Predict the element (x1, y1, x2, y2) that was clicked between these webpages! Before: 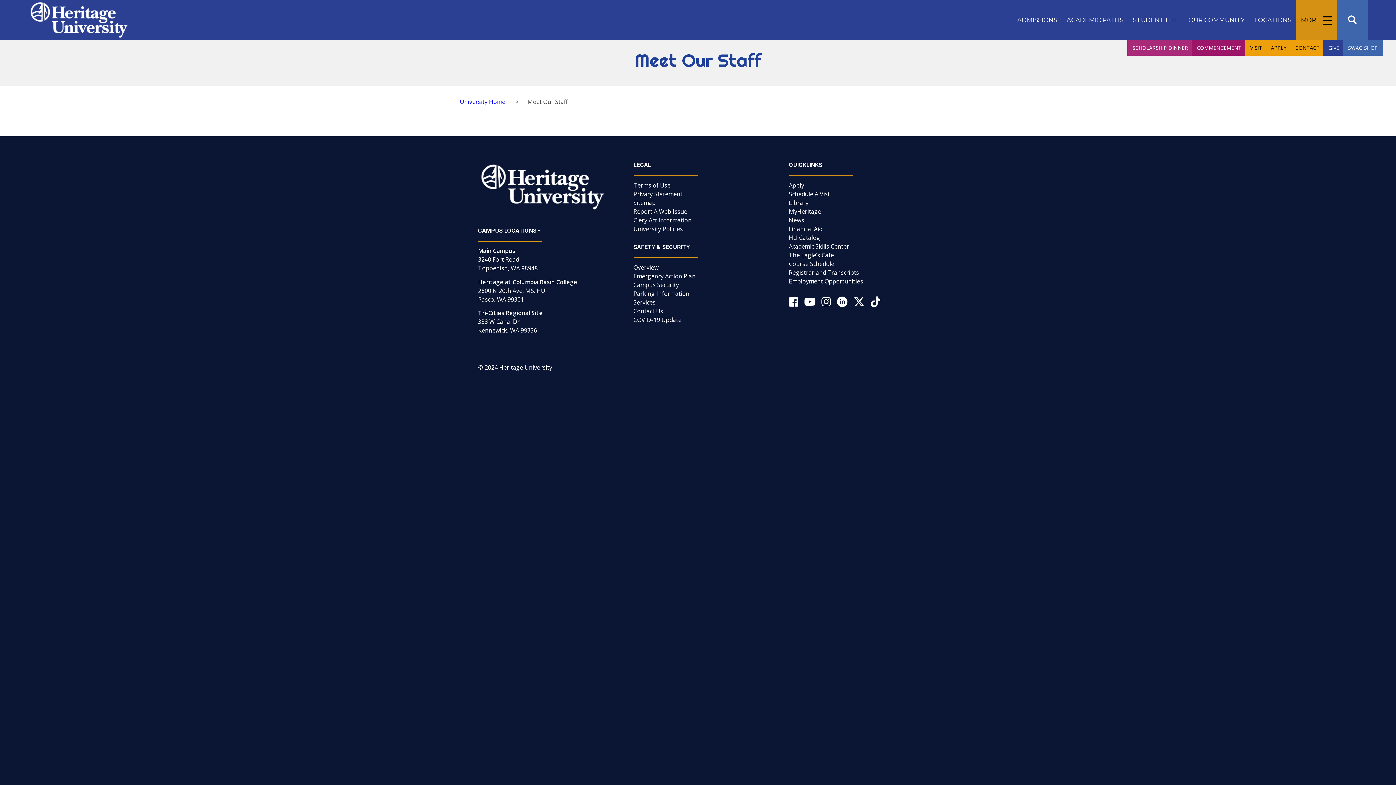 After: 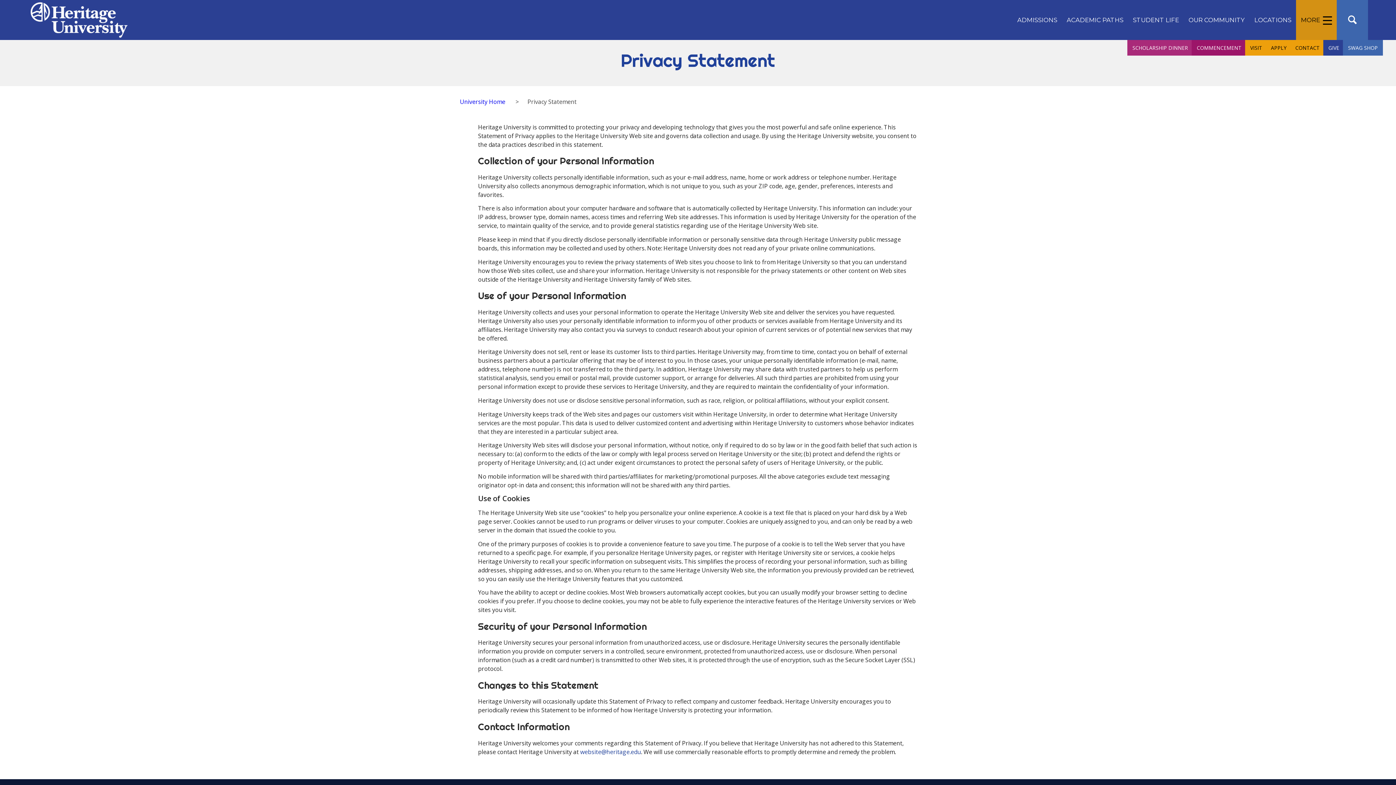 Action: bbox: (633, 190, 682, 198) label: Privacy Statement